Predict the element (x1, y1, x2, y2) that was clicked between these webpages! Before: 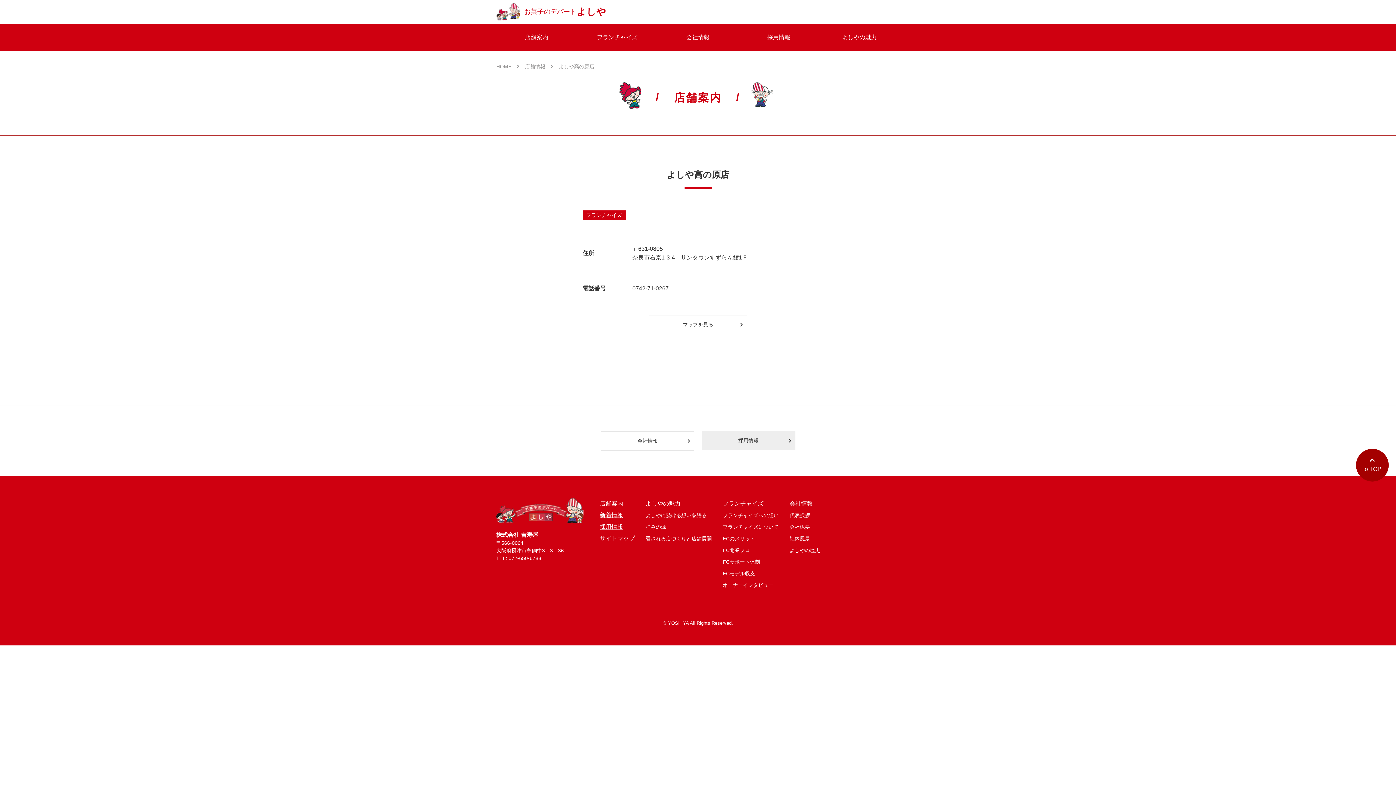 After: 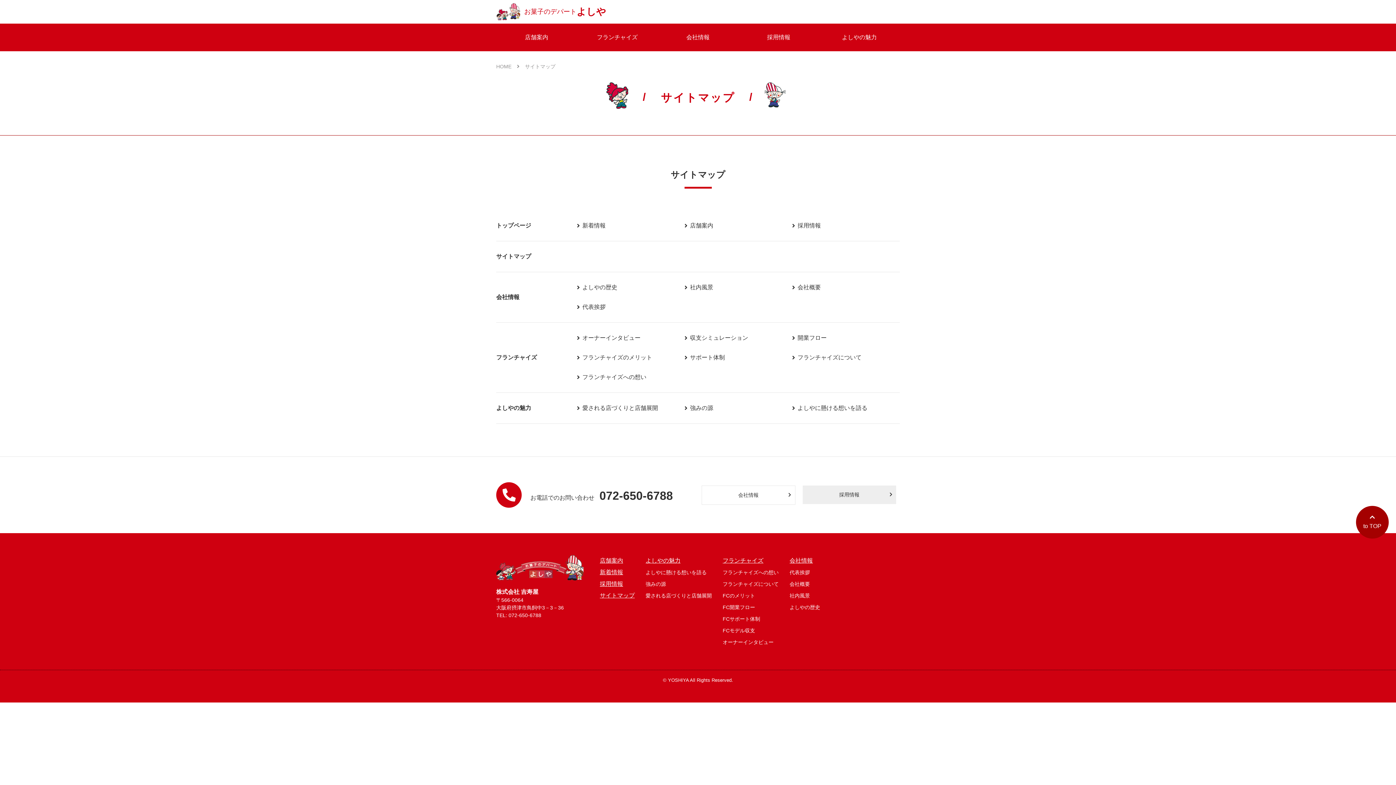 Action: label: サイトマップ bbox: (600, 535, 634, 541)